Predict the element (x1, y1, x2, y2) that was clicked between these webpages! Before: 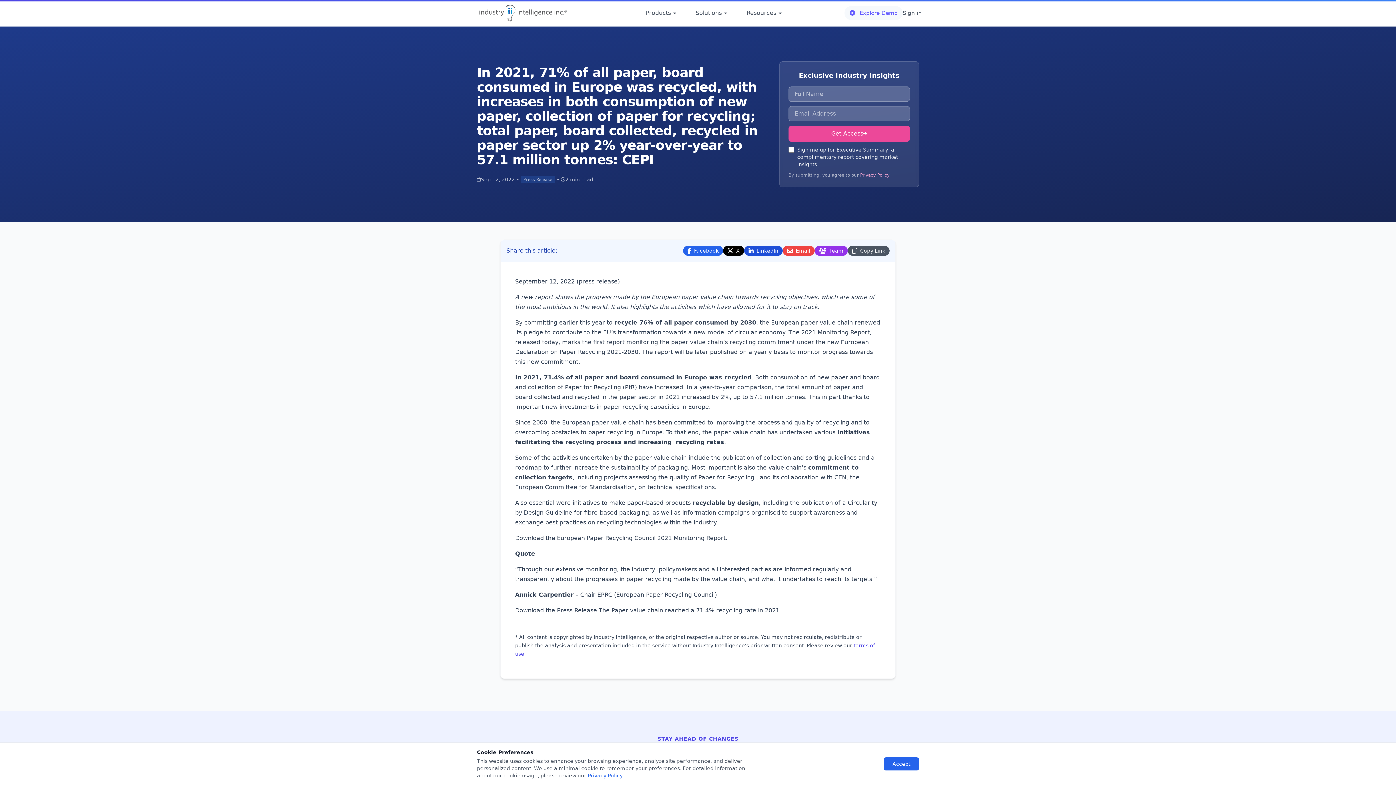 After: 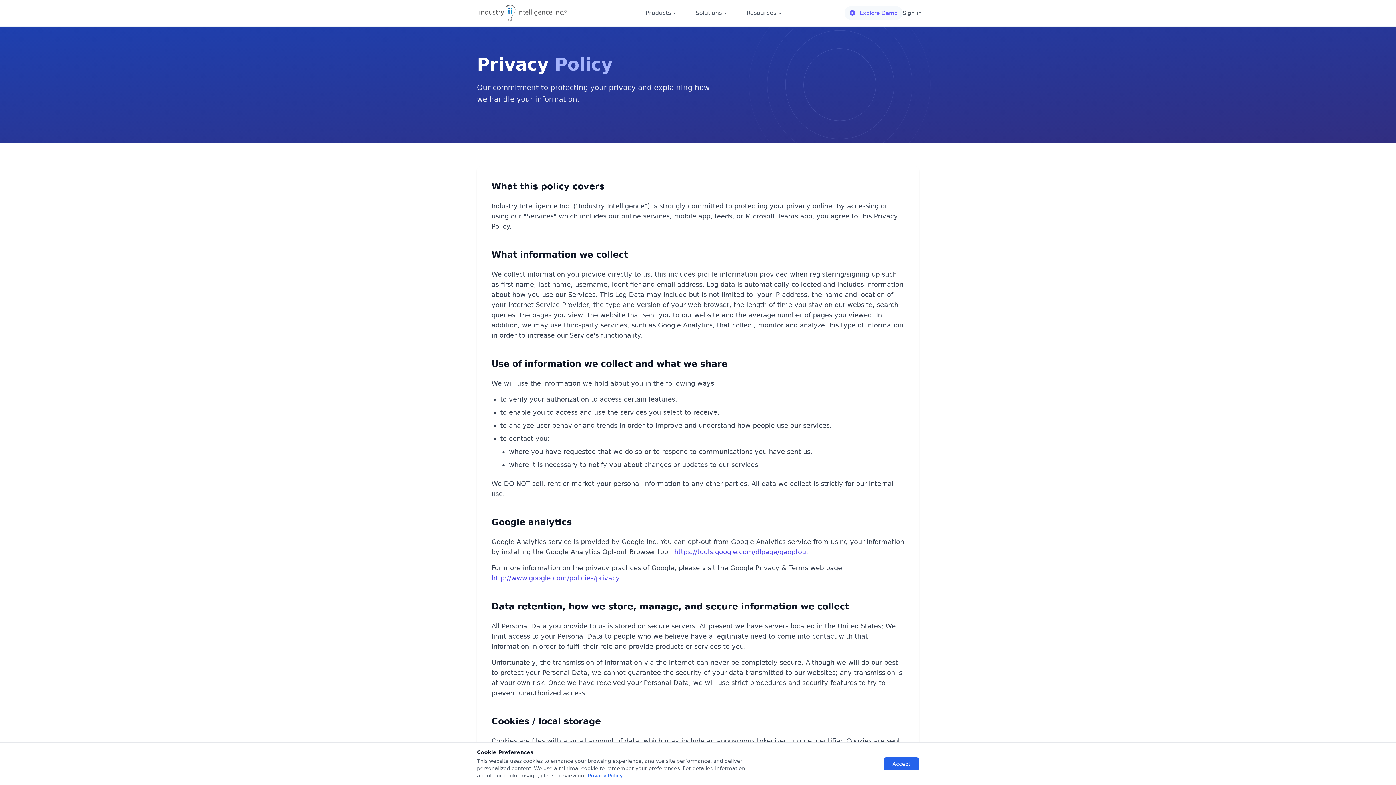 Action: label: Privacy Policy bbox: (860, 172, 889, 177)